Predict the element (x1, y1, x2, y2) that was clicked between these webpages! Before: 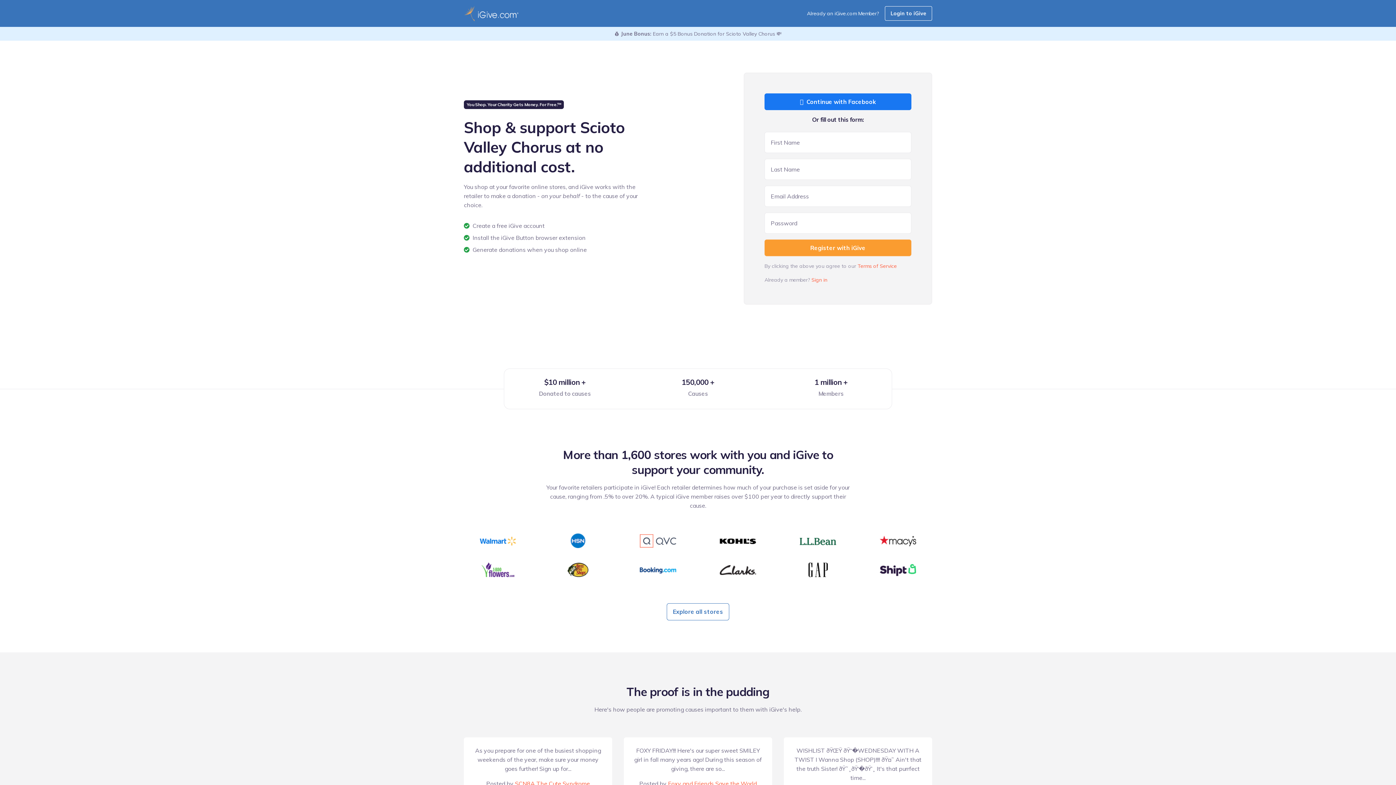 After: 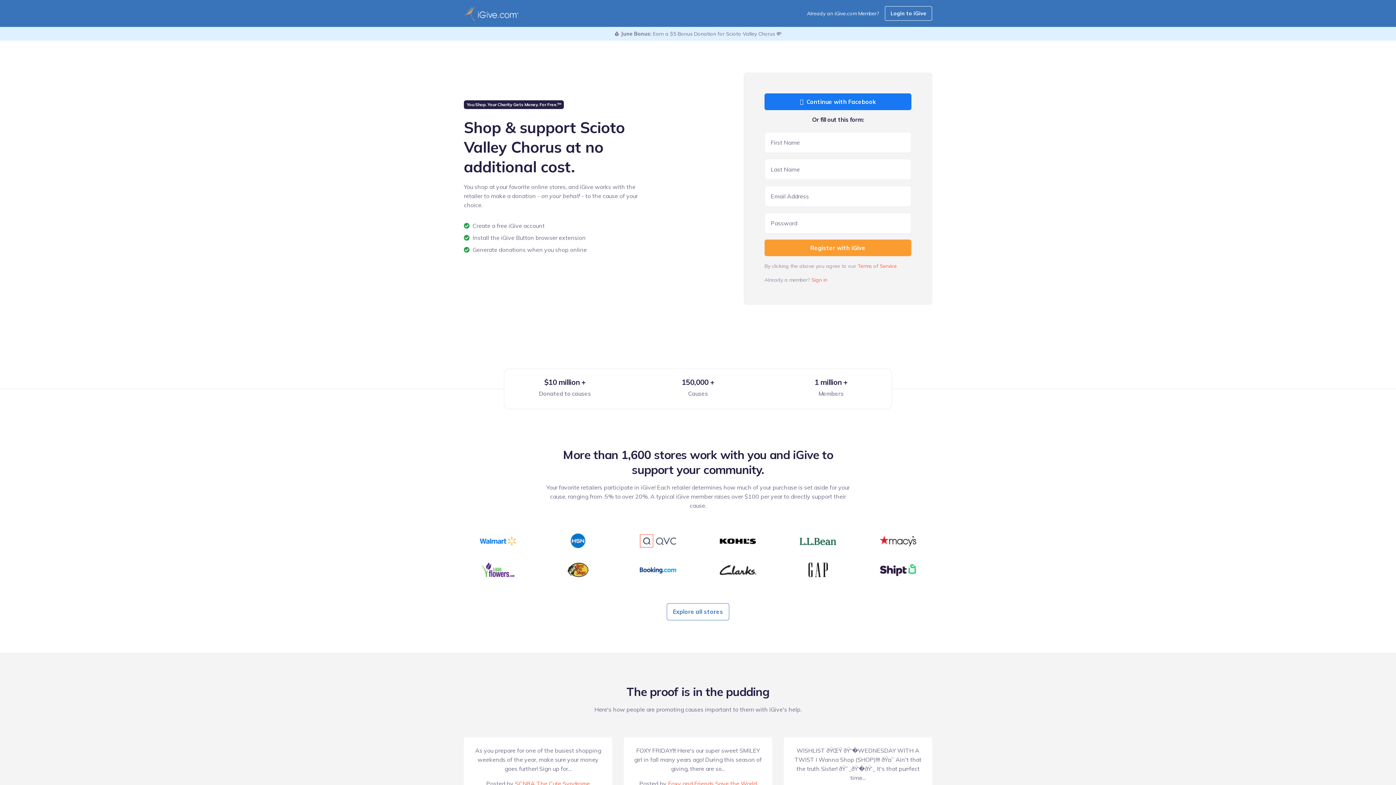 Action: bbox: (464, 5, 518, 21)